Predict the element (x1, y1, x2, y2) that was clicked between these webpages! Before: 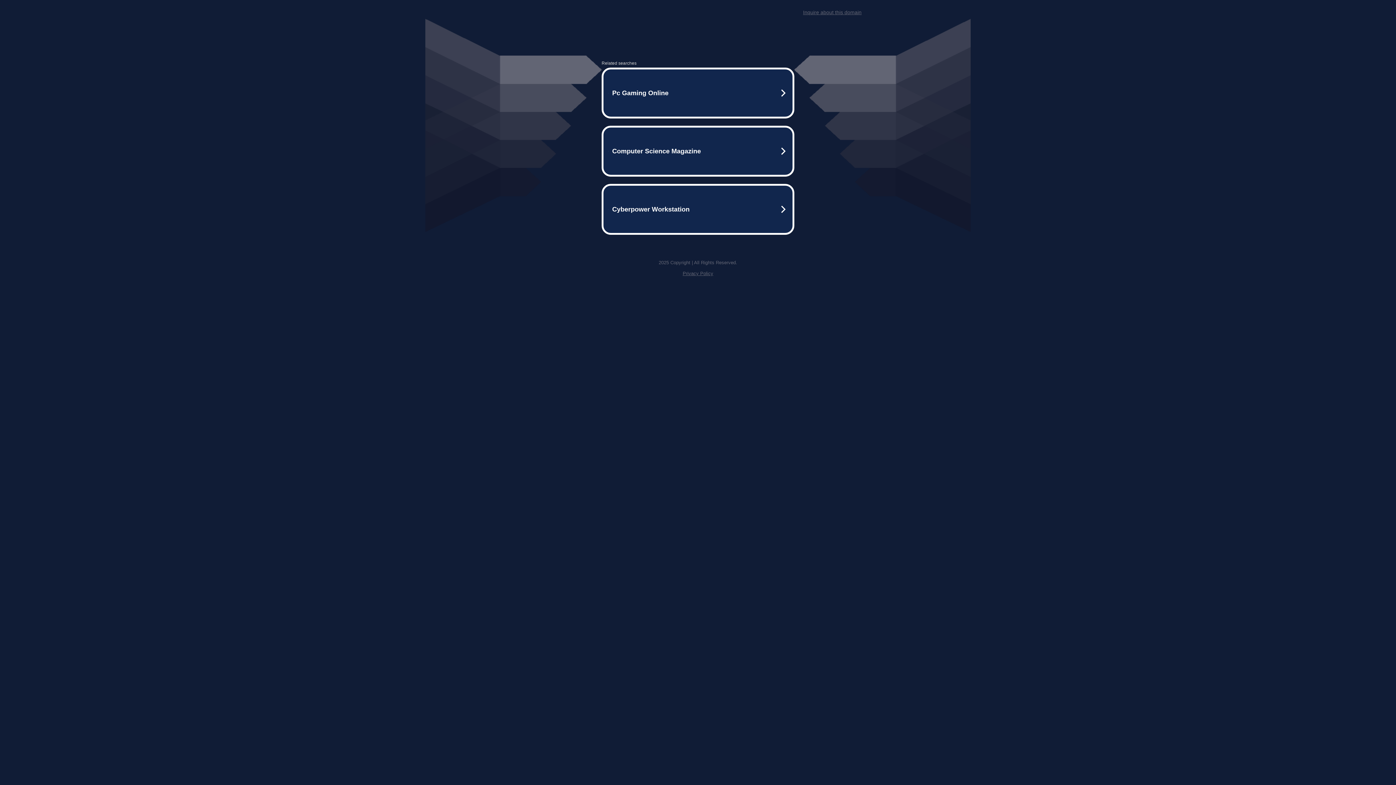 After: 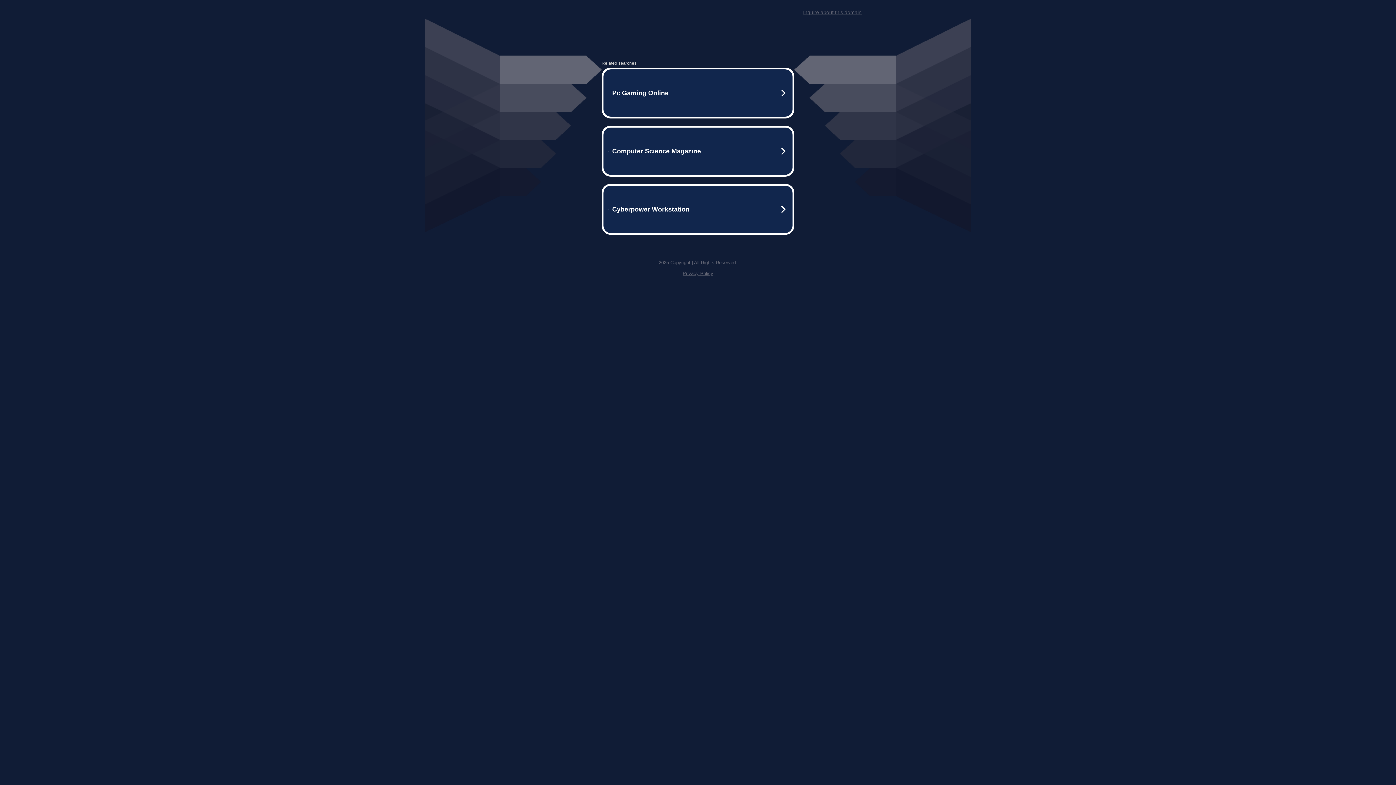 Action: label: Inquire about this domain bbox: (803, 9, 861, 15)